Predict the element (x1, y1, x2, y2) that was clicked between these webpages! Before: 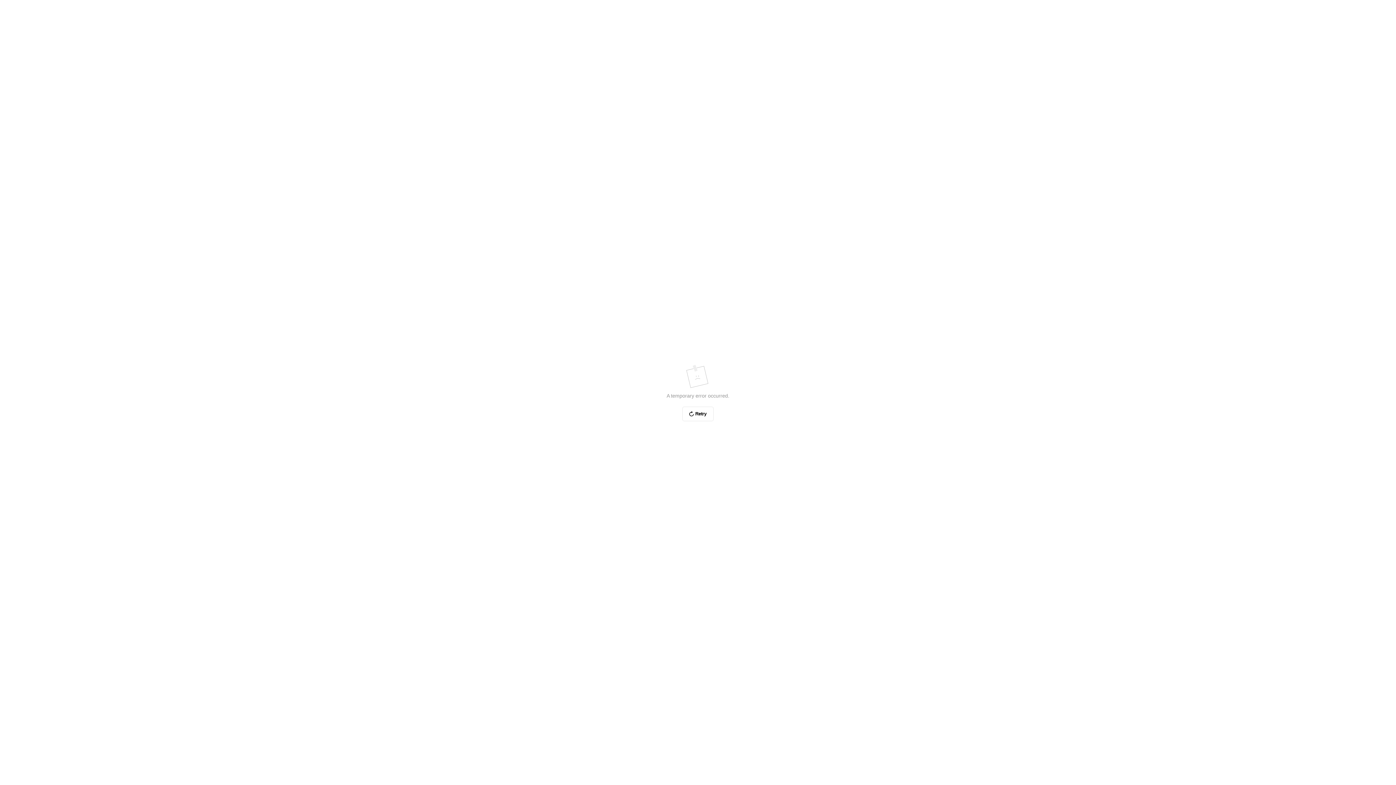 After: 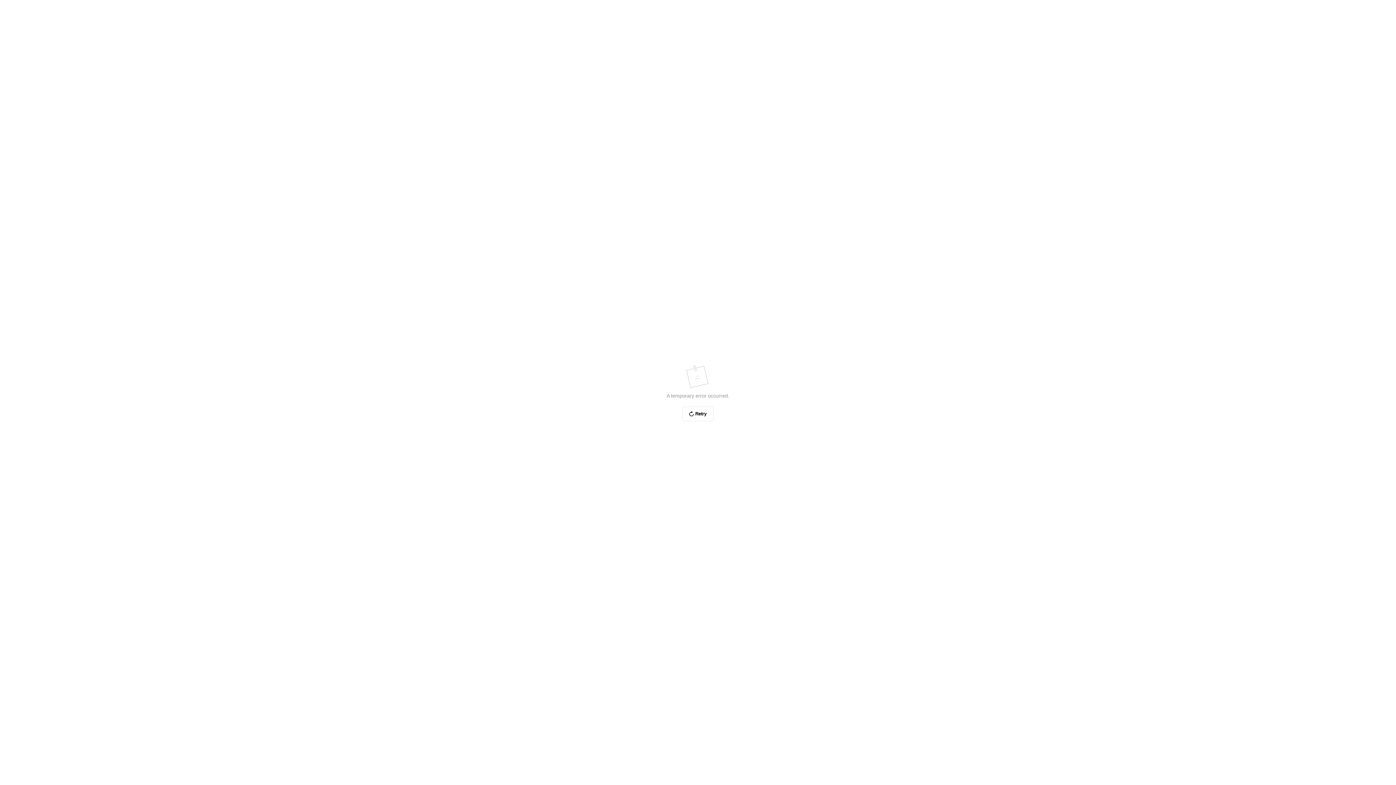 Action: label: Retry bbox: (682, 406, 713, 421)